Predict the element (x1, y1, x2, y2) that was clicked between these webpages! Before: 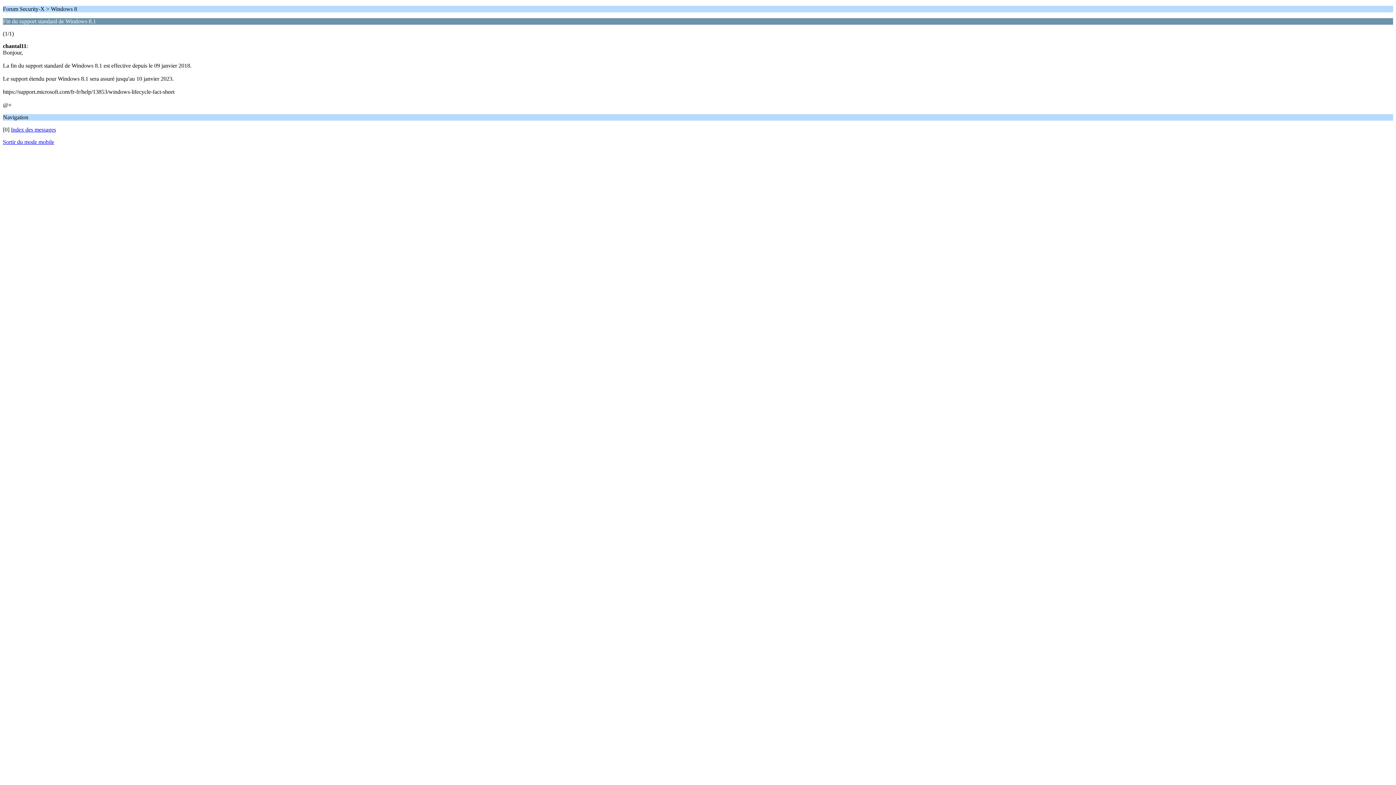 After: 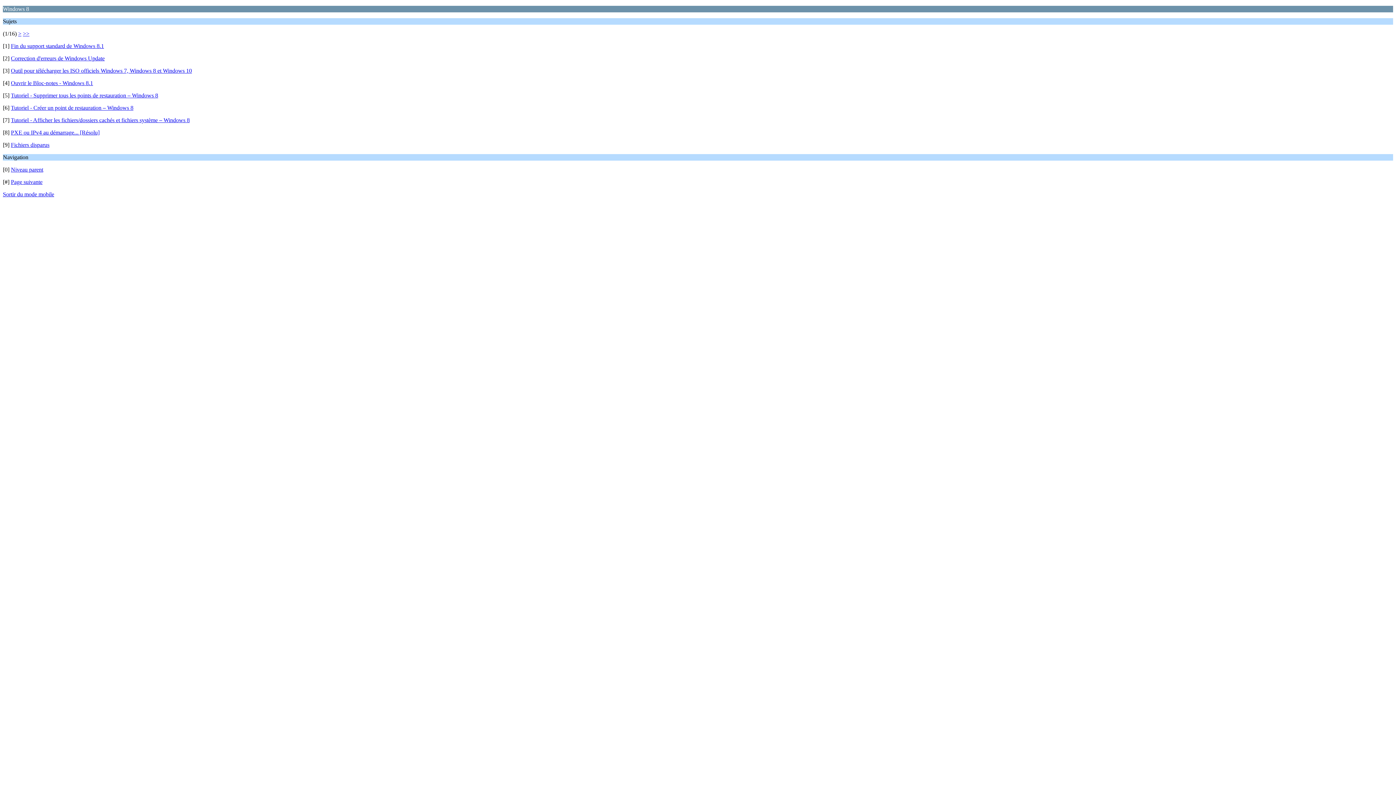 Action: label: Index des messages bbox: (10, 126, 56, 132)